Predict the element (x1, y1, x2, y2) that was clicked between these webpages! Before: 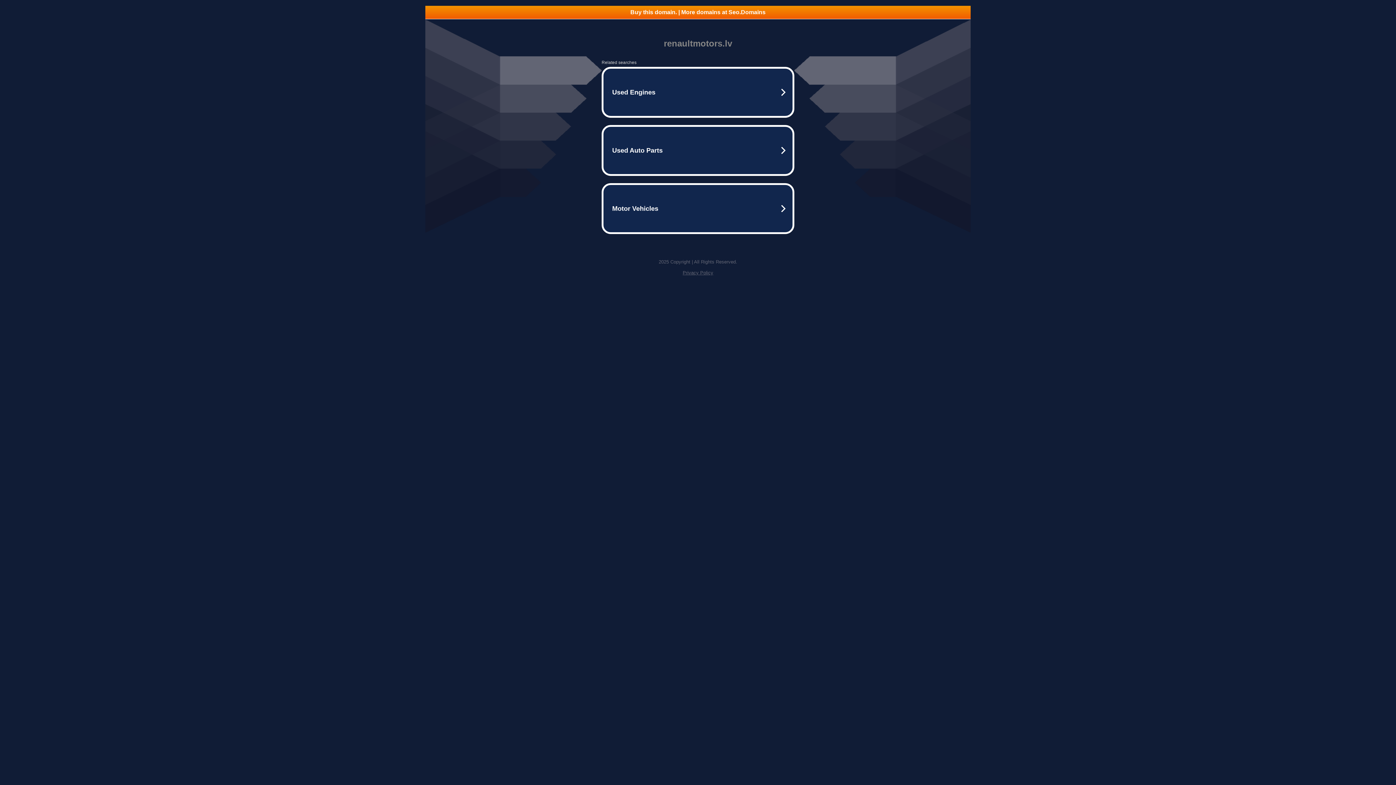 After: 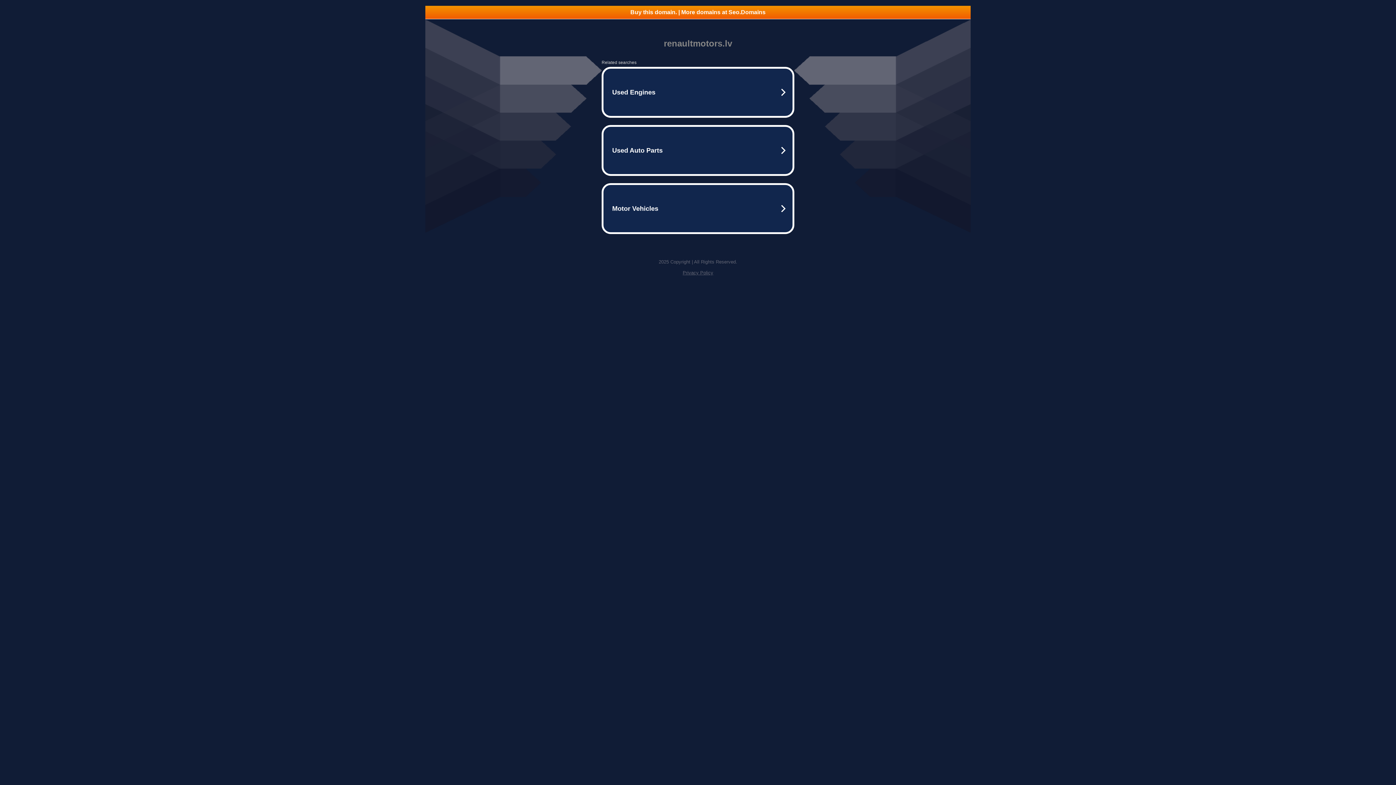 Action: label: Privacy Policy bbox: (682, 270, 713, 275)